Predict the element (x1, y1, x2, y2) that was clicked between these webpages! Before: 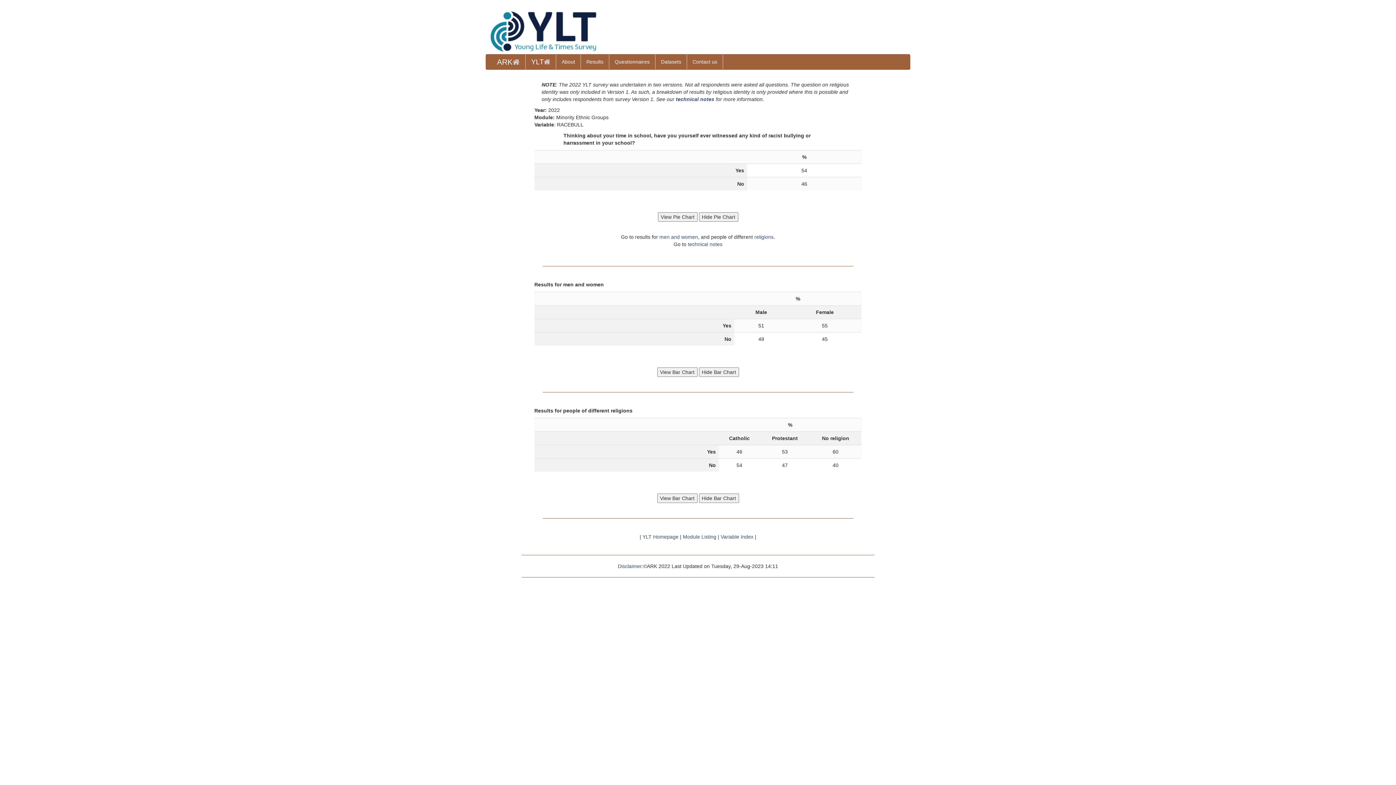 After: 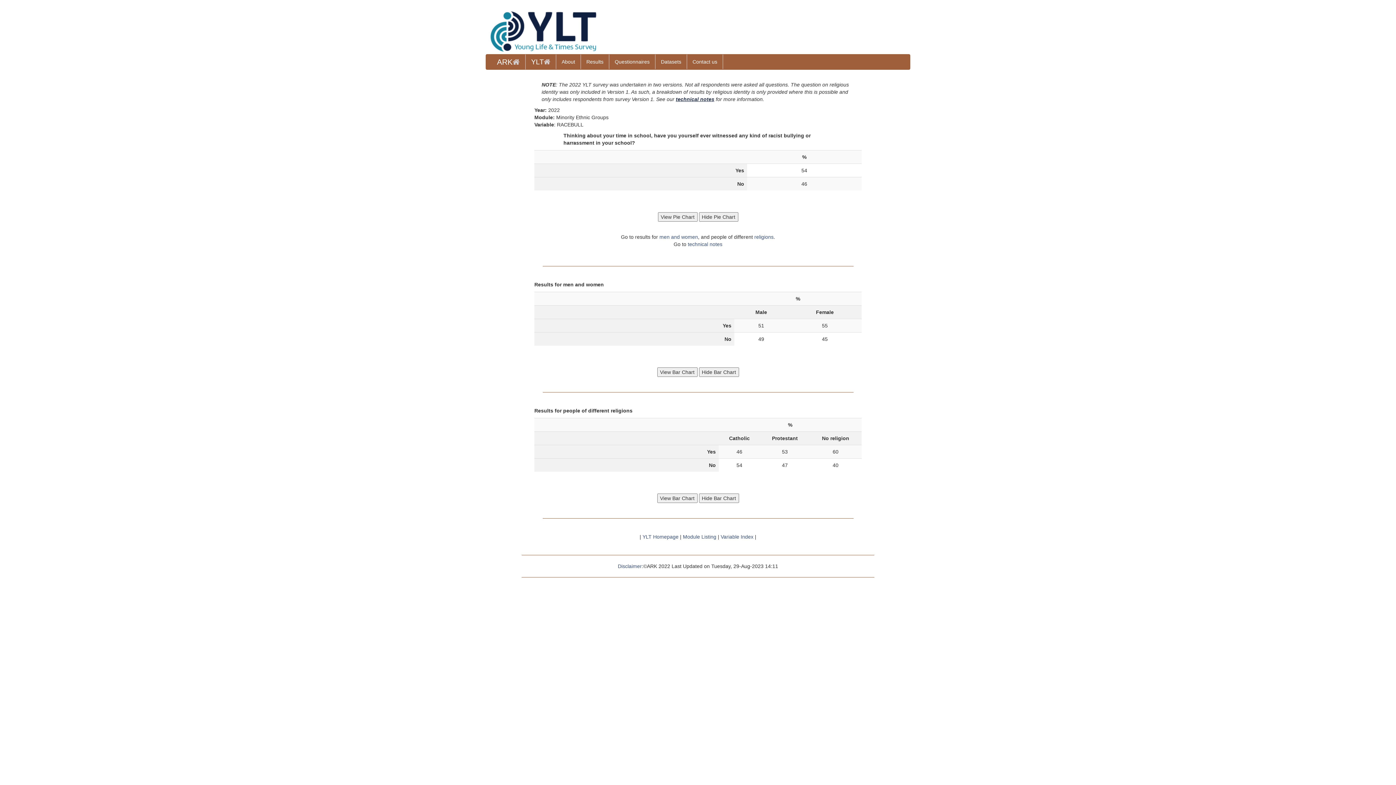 Action: label: technical notes bbox: (676, 96, 714, 102)